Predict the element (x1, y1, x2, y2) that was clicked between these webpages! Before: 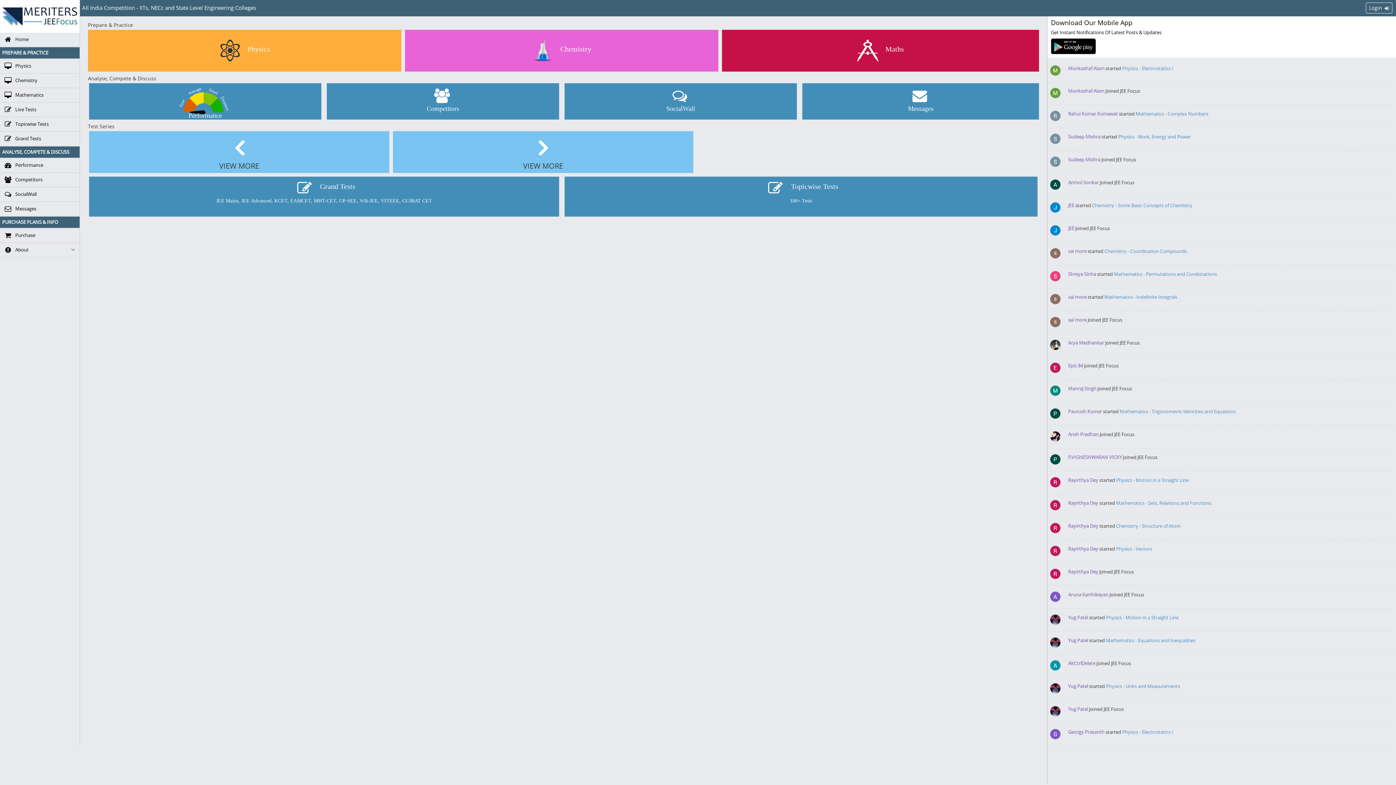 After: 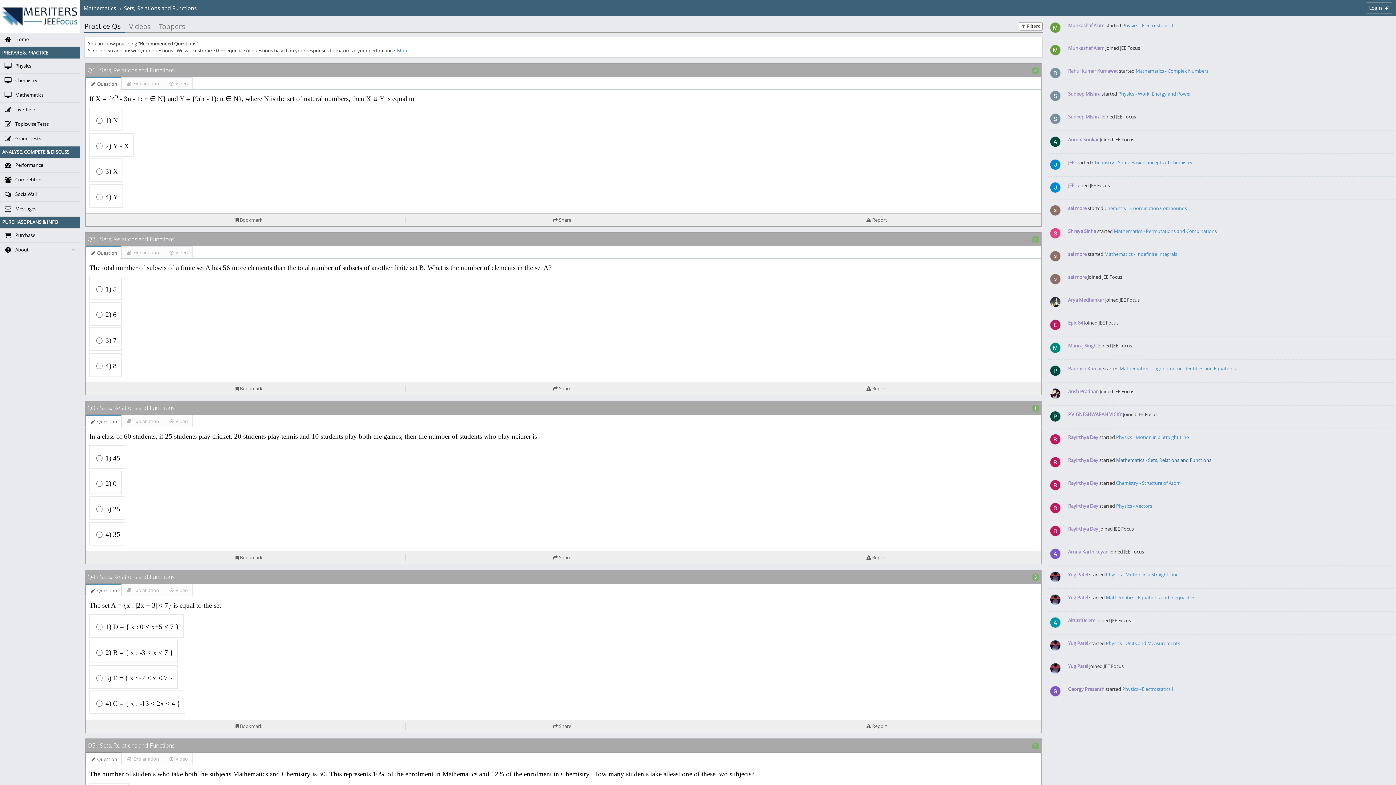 Action: bbox: (1116, 500, 1211, 506) label: Mathematics - Sets, Relations and Functions